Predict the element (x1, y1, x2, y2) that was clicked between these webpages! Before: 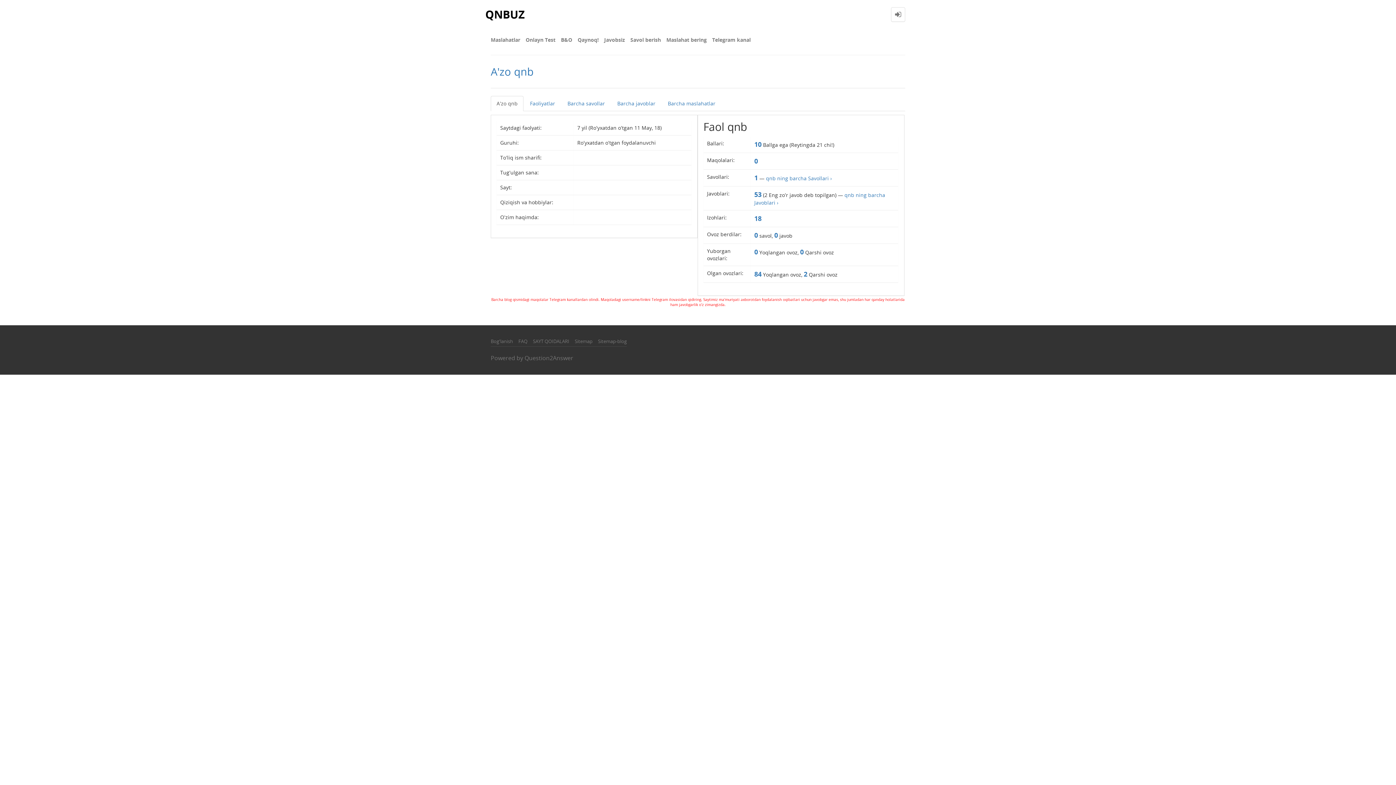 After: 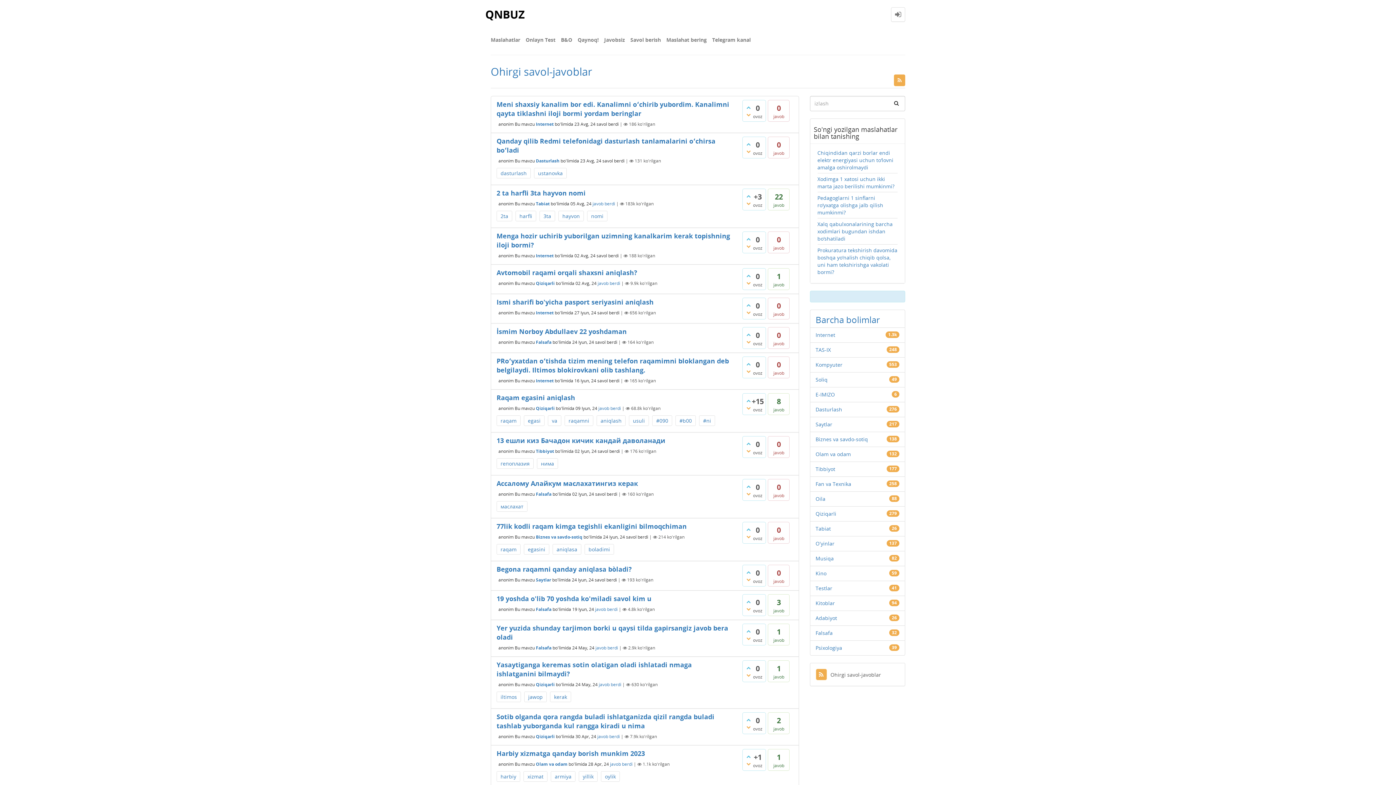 Action: bbox: (561, 27, 572, 52) label: В&О